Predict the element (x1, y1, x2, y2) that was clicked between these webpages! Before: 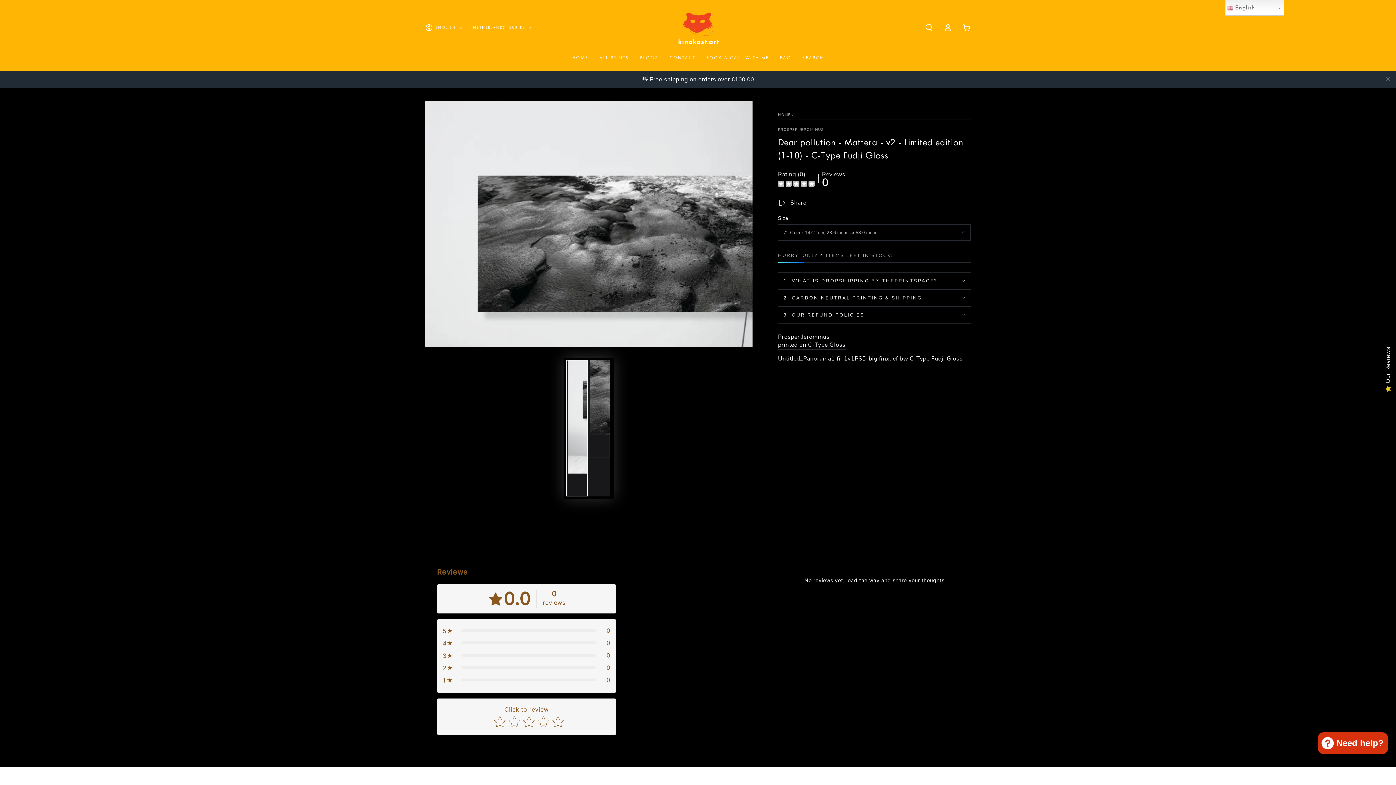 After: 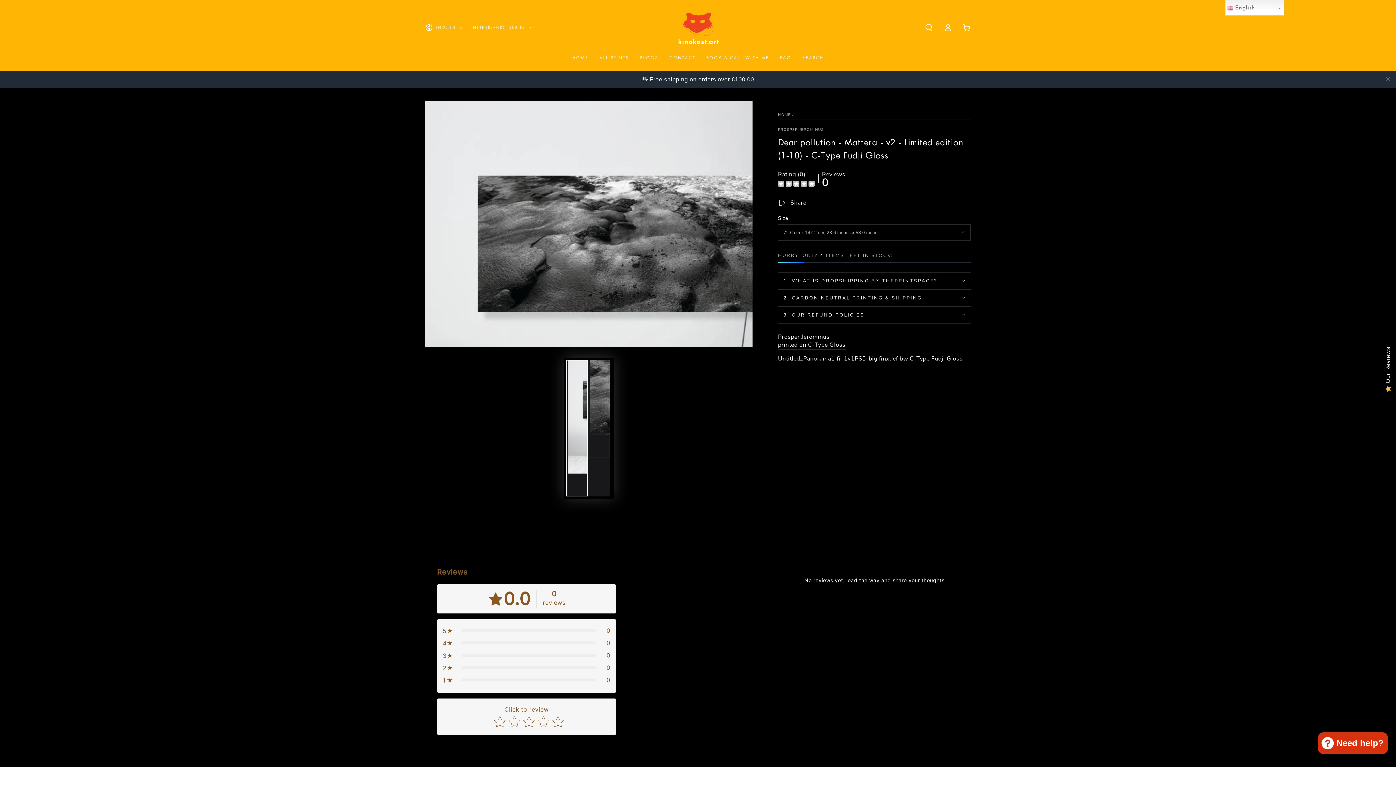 Action: bbox: (566, 342, 588, 479) label: Load image 1 in gallery view